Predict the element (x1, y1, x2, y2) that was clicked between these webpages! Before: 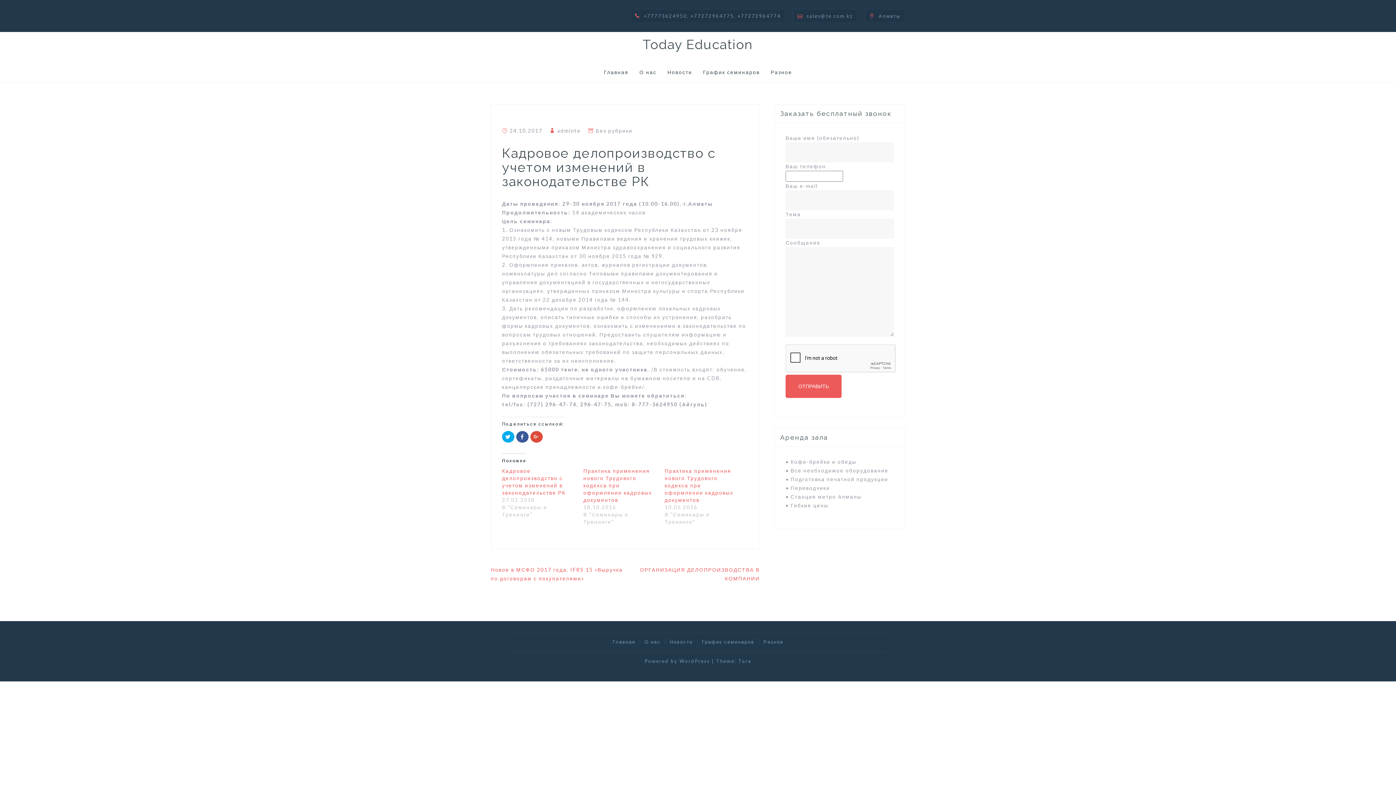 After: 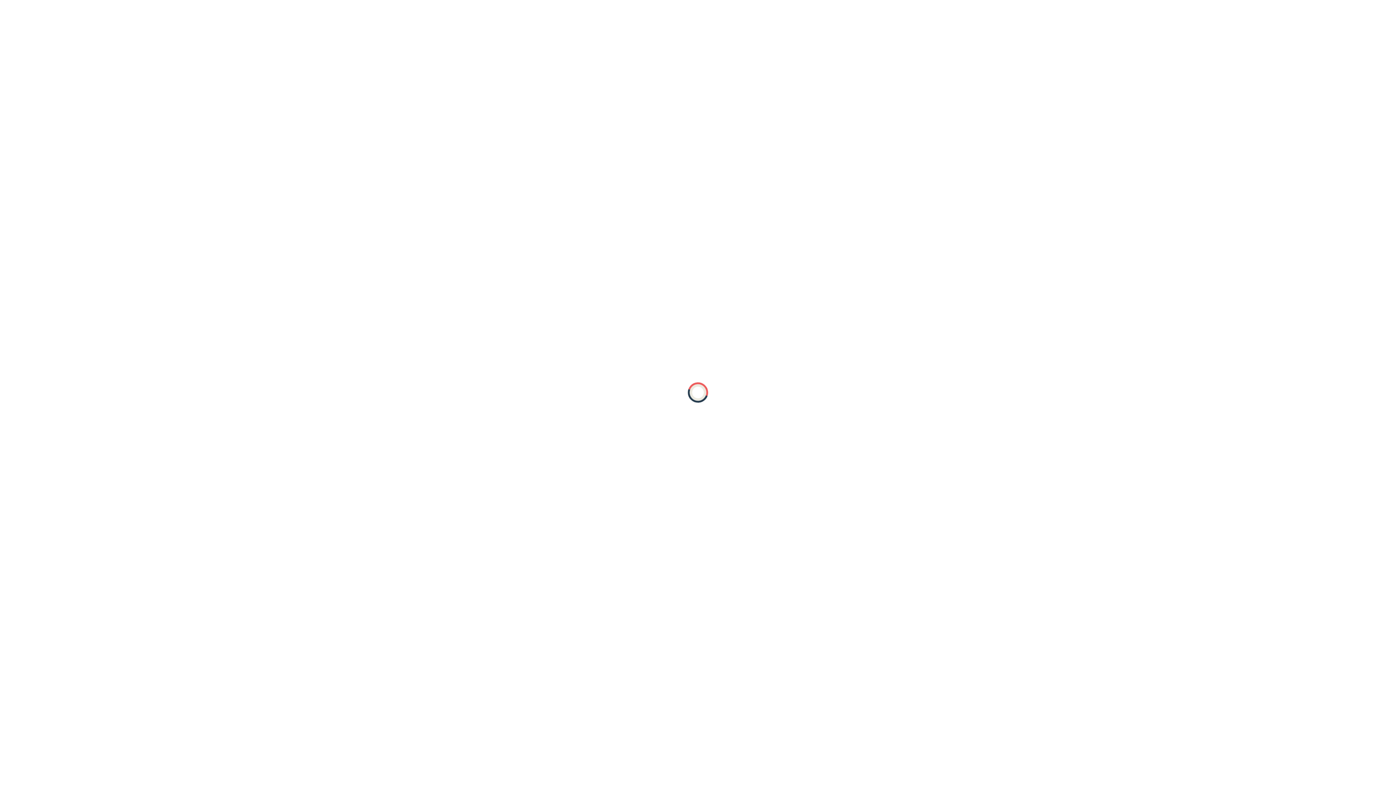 Action: label: Без рубрики bbox: (596, 127, 632, 133)